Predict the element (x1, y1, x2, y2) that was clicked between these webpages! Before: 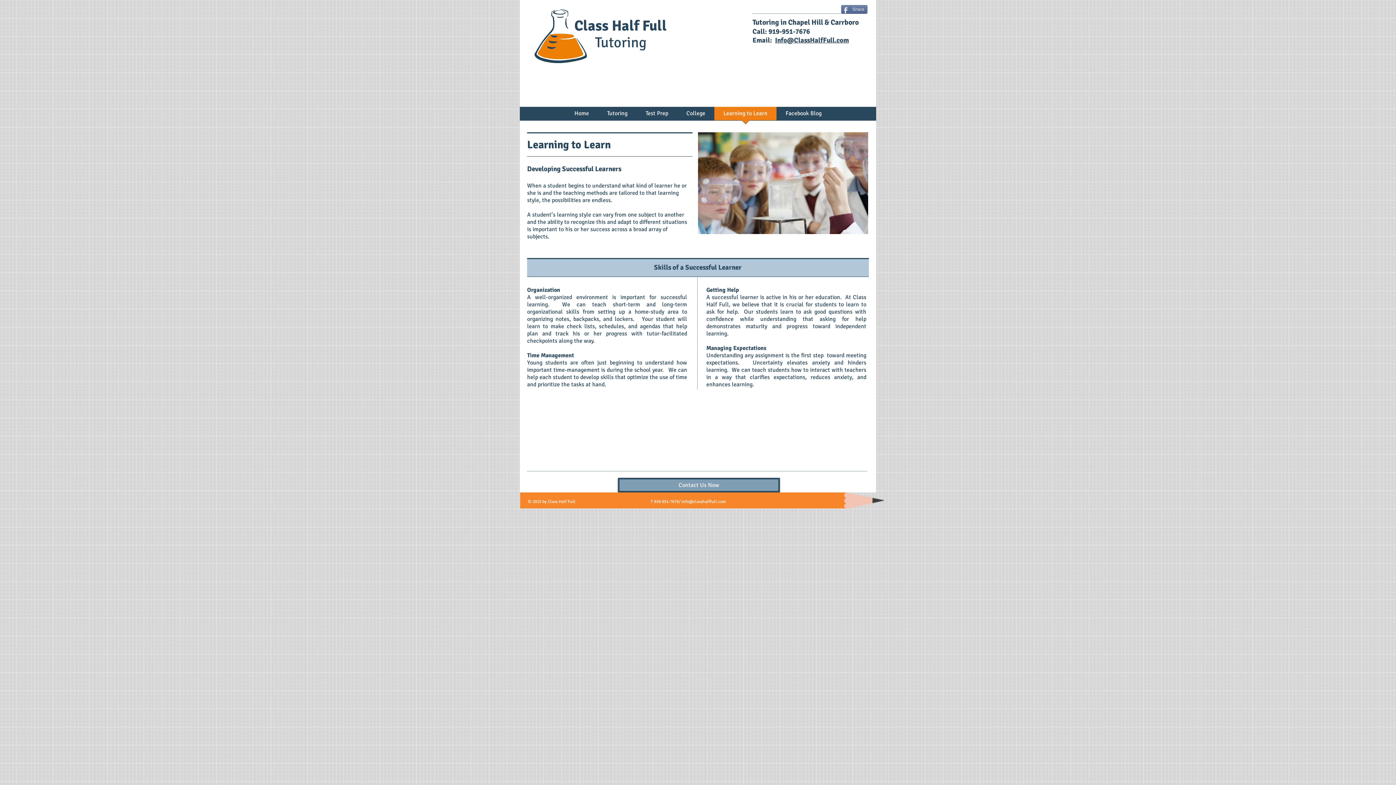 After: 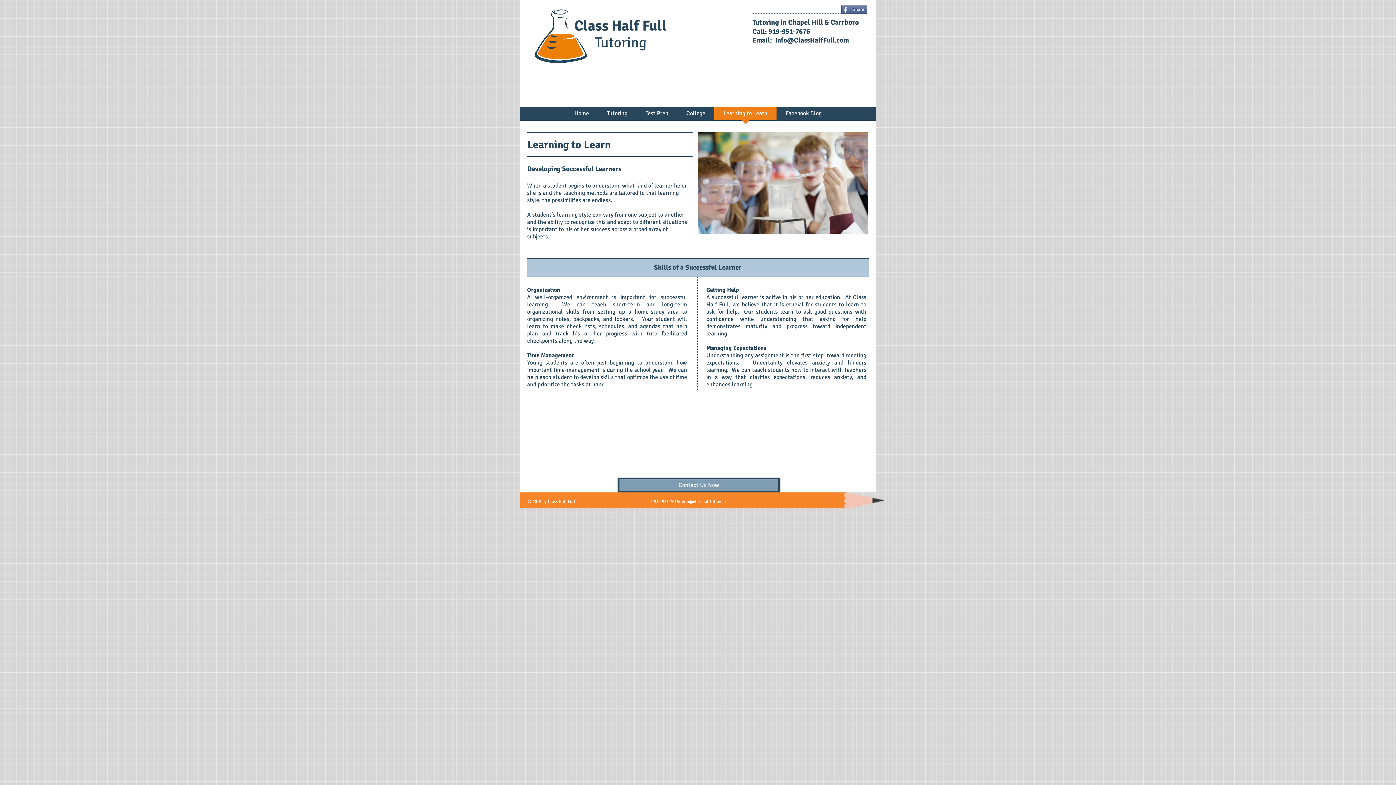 Action: bbox: (714, 106, 776, 125) label: Learning to Learn